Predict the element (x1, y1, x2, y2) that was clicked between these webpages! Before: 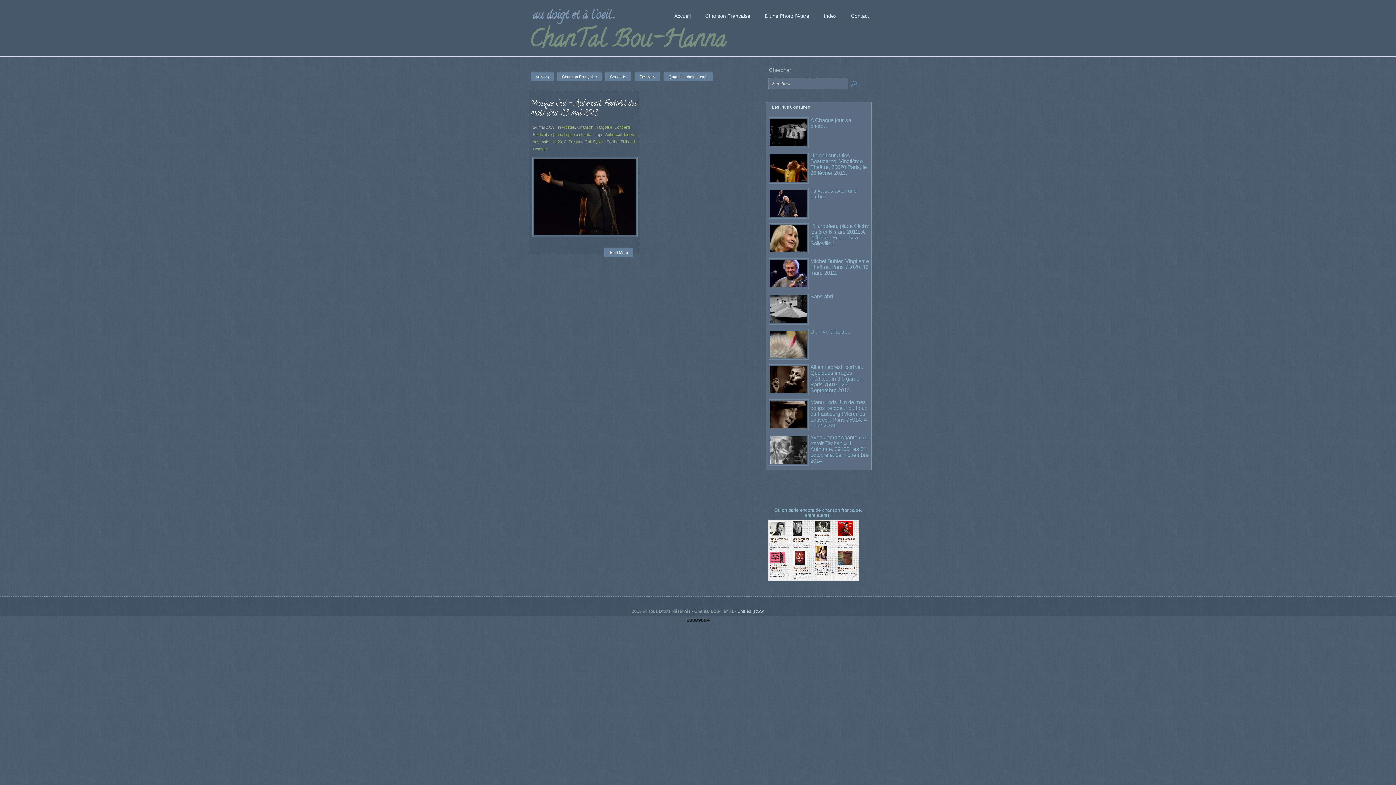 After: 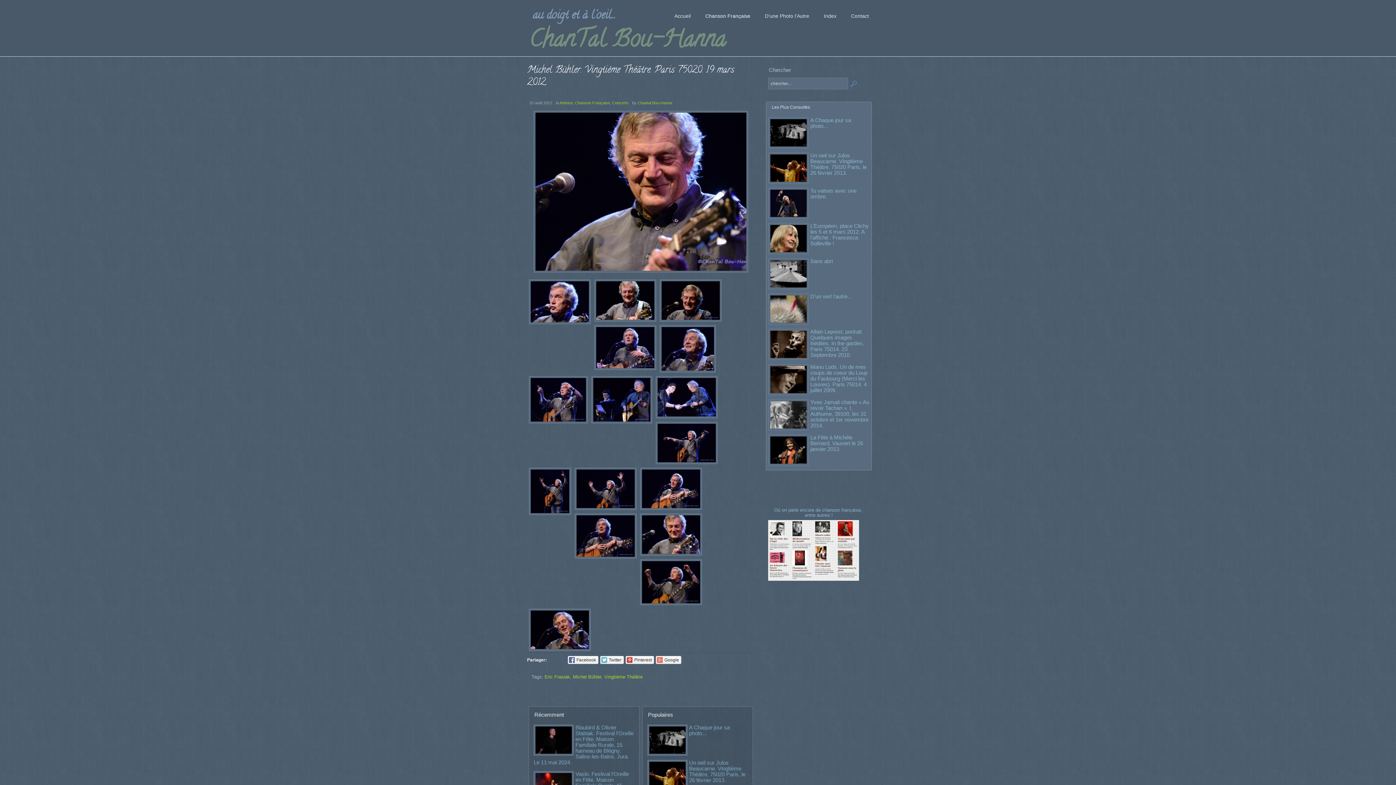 Action: label: Michel Bühler. Vingtième Théâtre. Paris 75020. 19 mars 2012. bbox: (810, 258, 869, 276)